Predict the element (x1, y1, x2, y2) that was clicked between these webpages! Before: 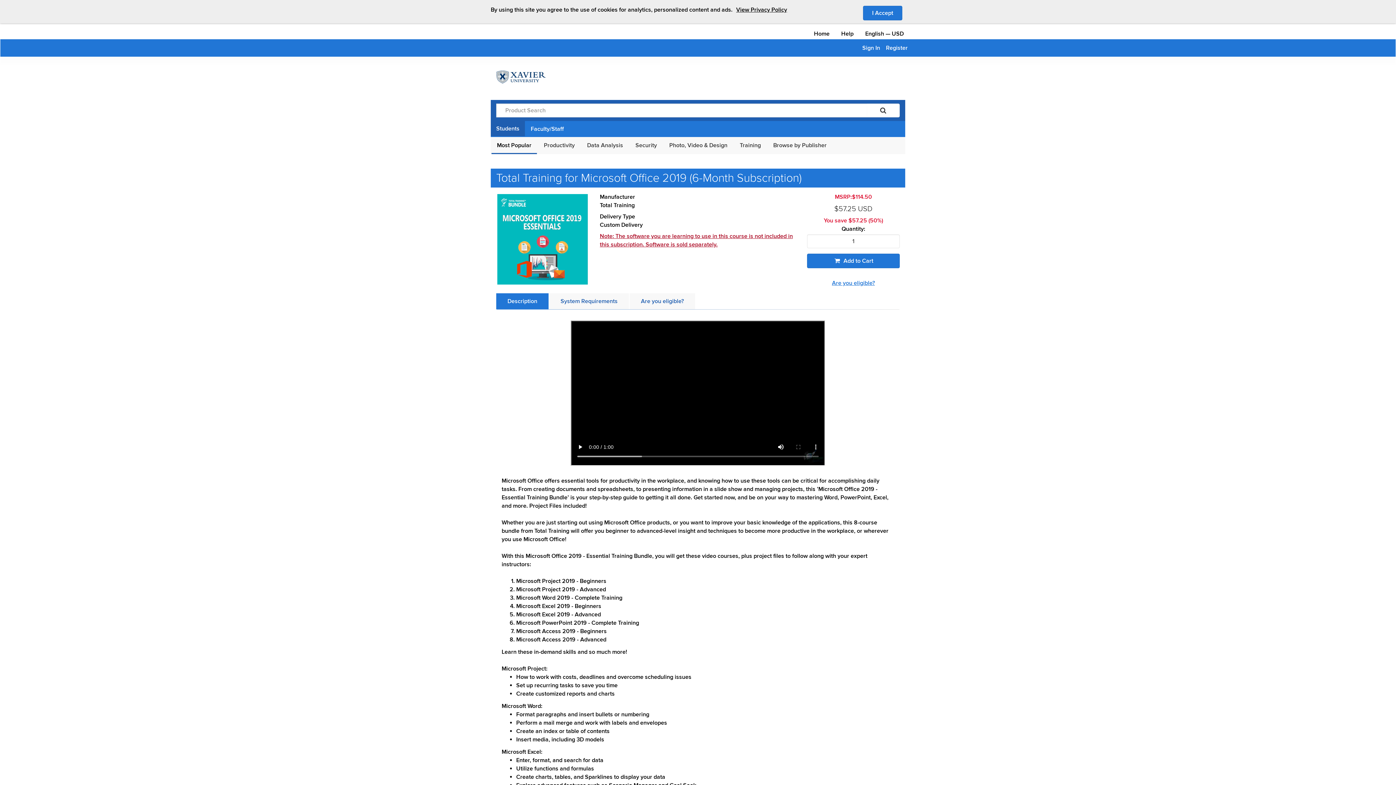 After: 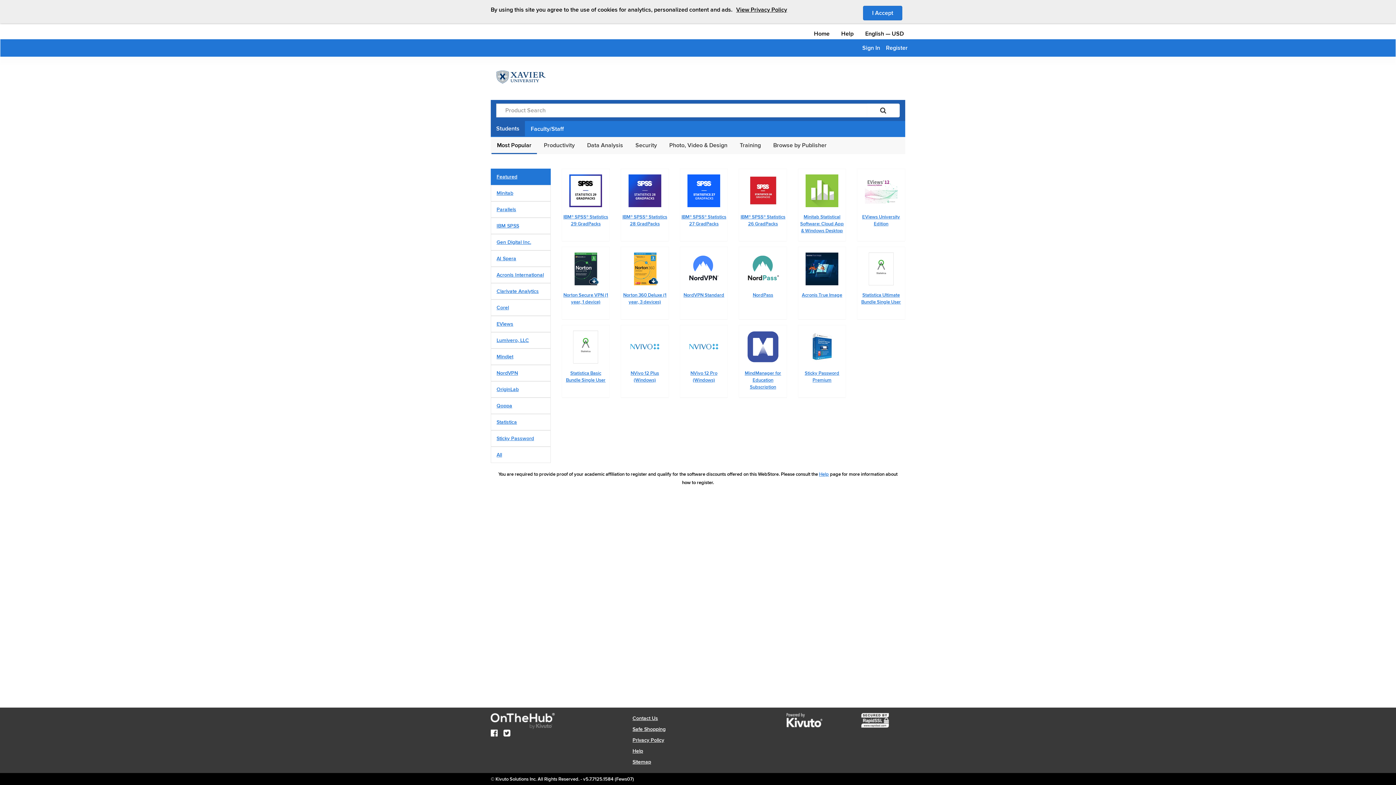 Action: bbox: (491, 137, 537, 154) label: Most Popular